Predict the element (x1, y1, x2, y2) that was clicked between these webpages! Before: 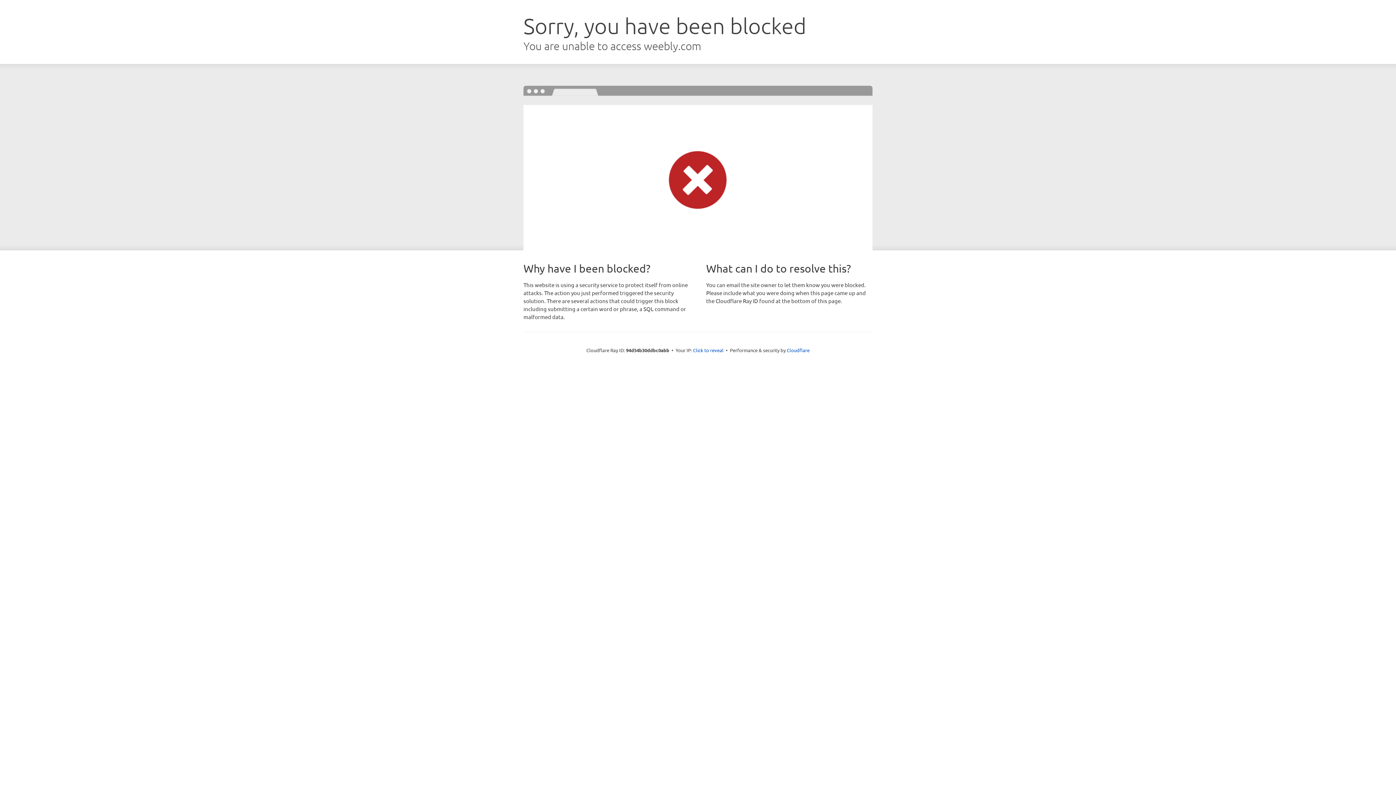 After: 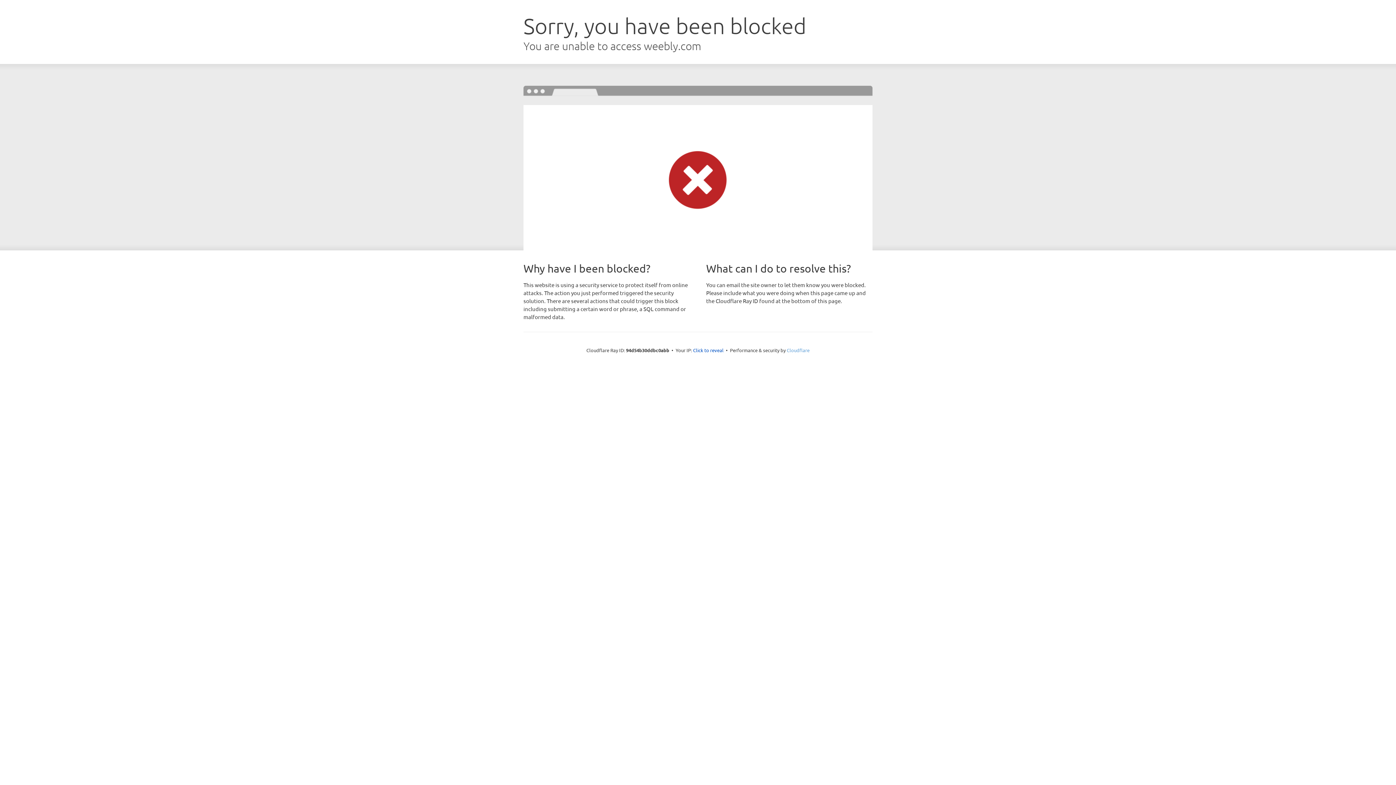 Action: bbox: (786, 347, 809, 353) label: Cloudflare